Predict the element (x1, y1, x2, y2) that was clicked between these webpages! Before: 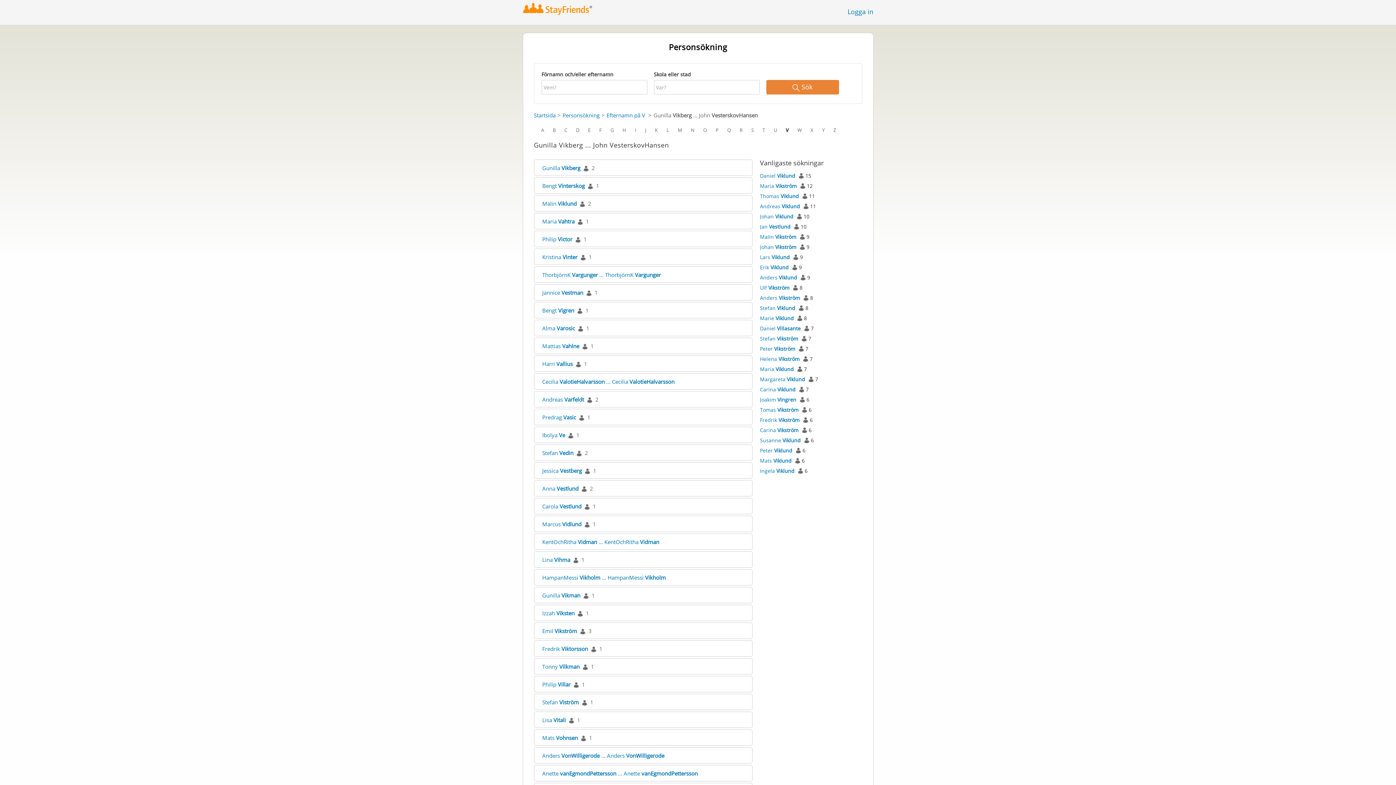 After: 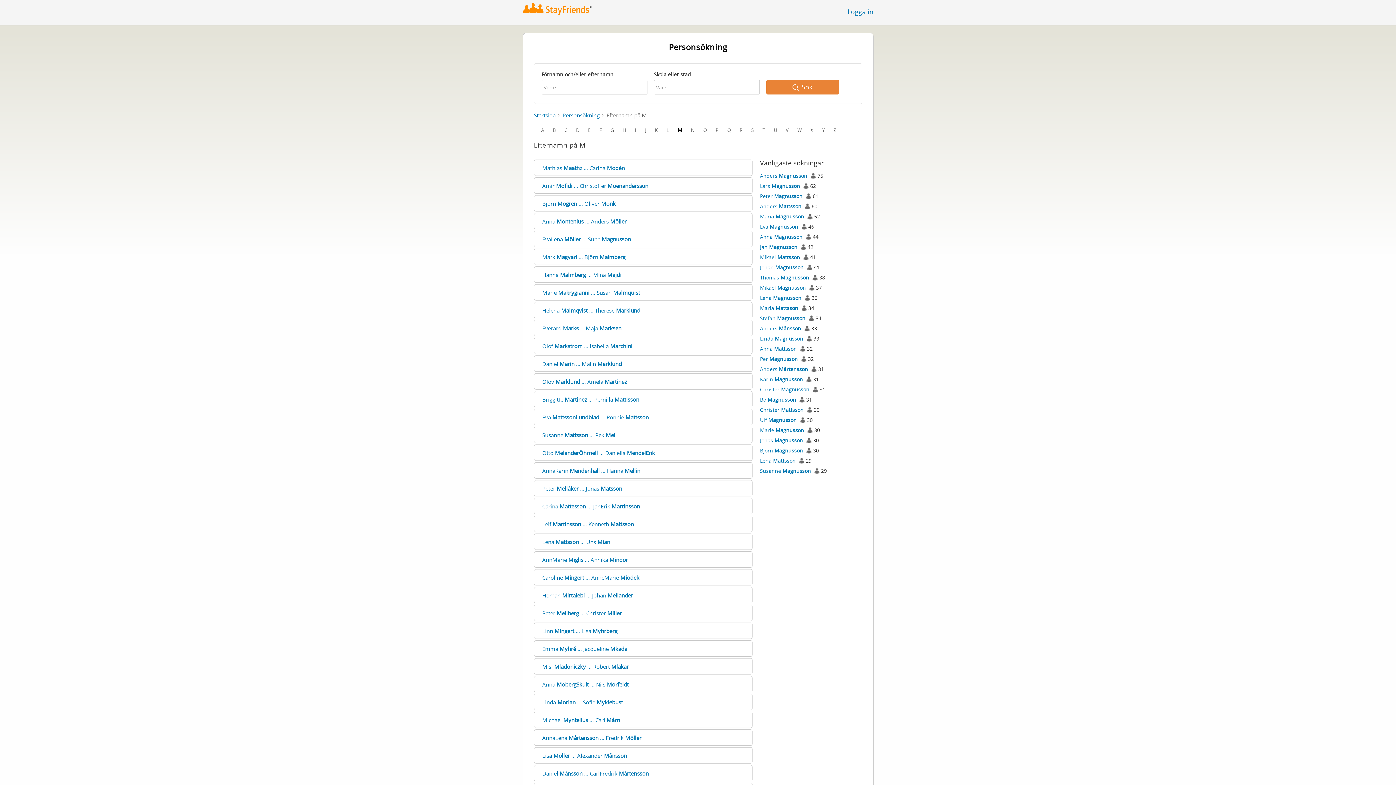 Action: label: M bbox: (678, 126, 682, 133)